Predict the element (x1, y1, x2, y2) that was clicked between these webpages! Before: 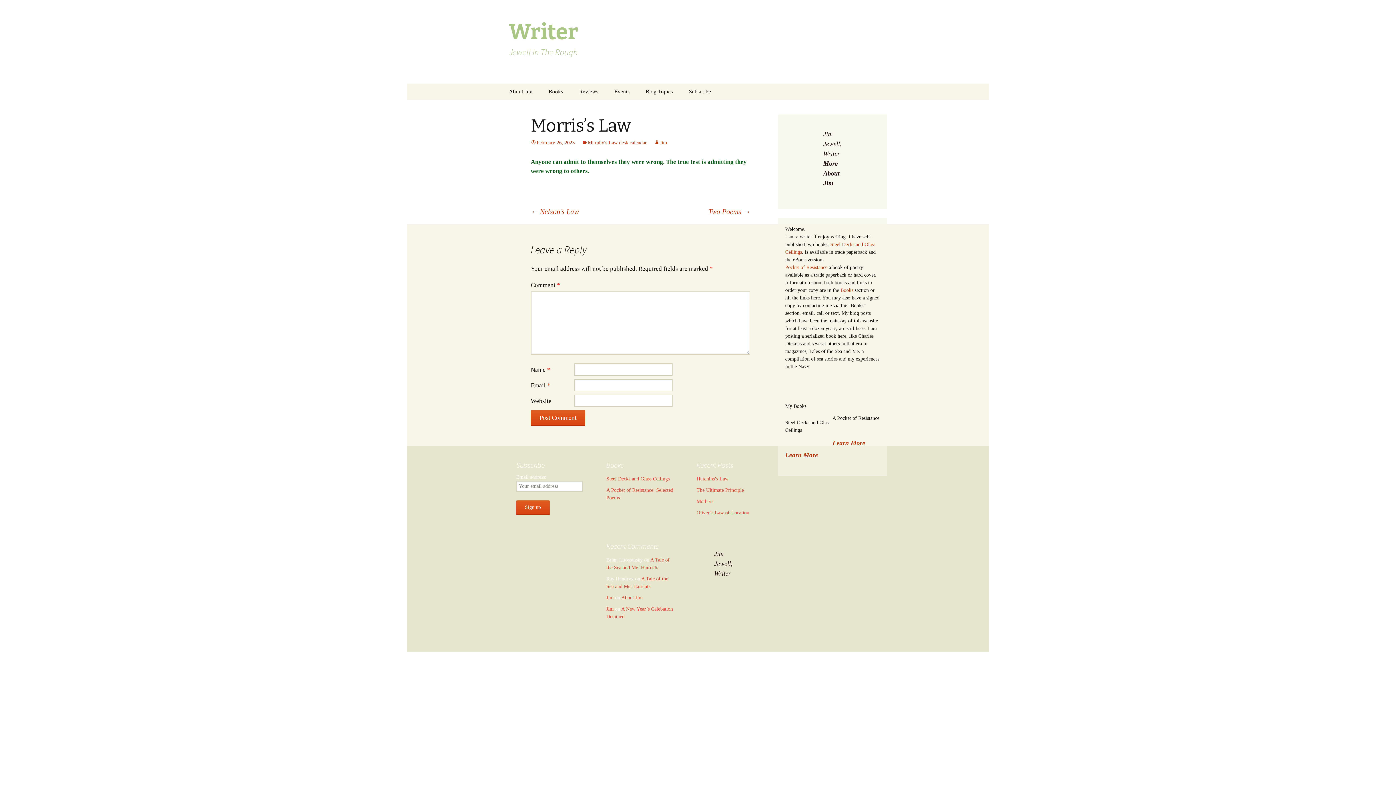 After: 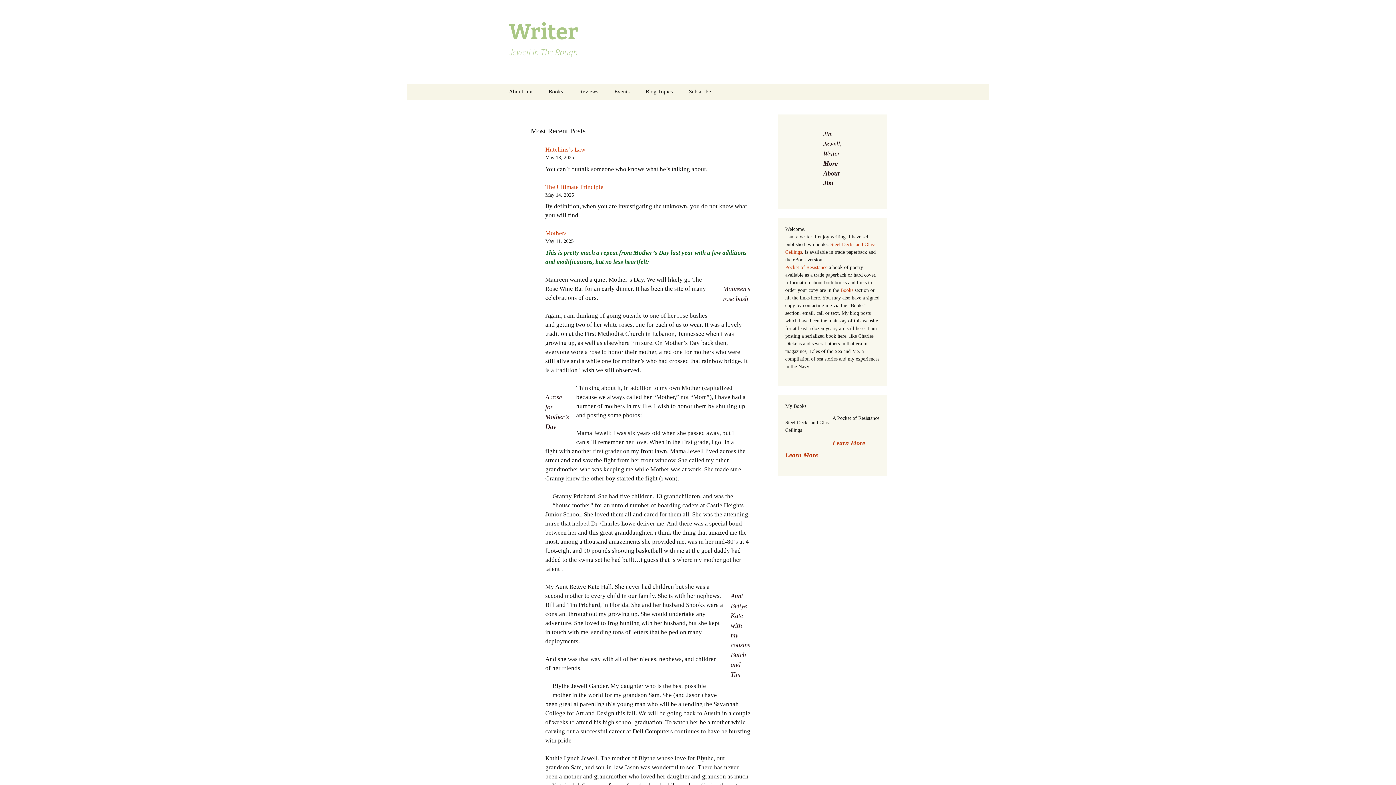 Action: bbox: (606, 595, 613, 600) label: Jim